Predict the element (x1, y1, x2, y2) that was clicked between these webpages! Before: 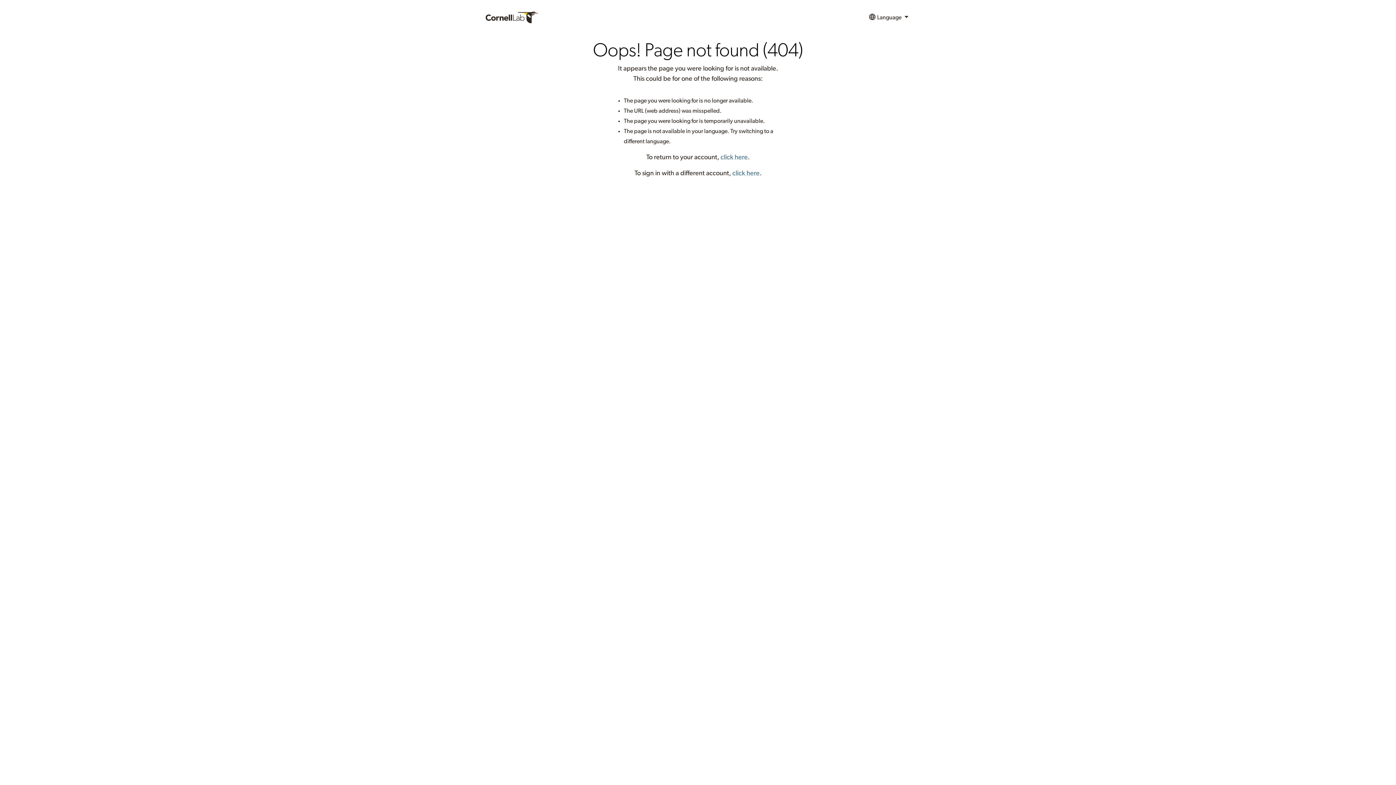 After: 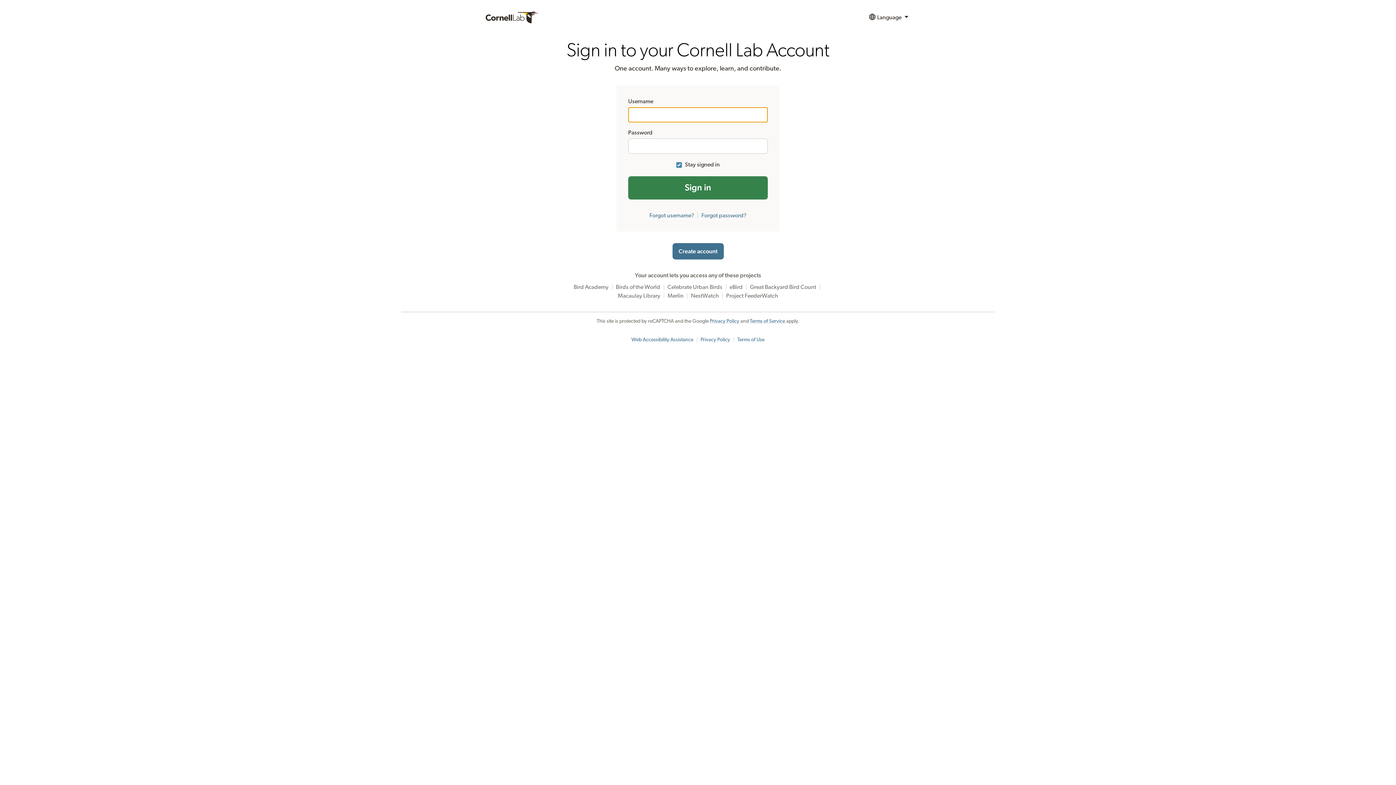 Action: label: click here bbox: (720, 154, 748, 160)